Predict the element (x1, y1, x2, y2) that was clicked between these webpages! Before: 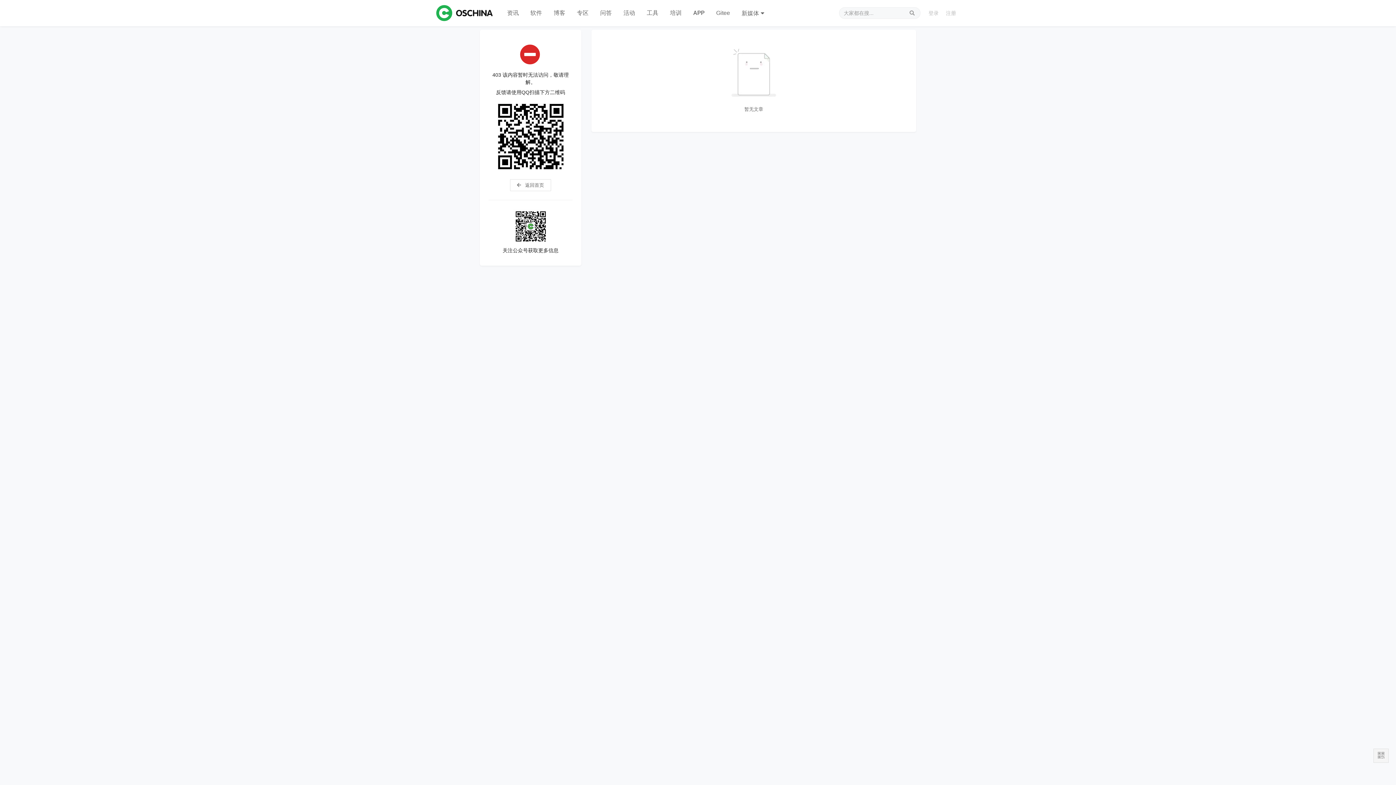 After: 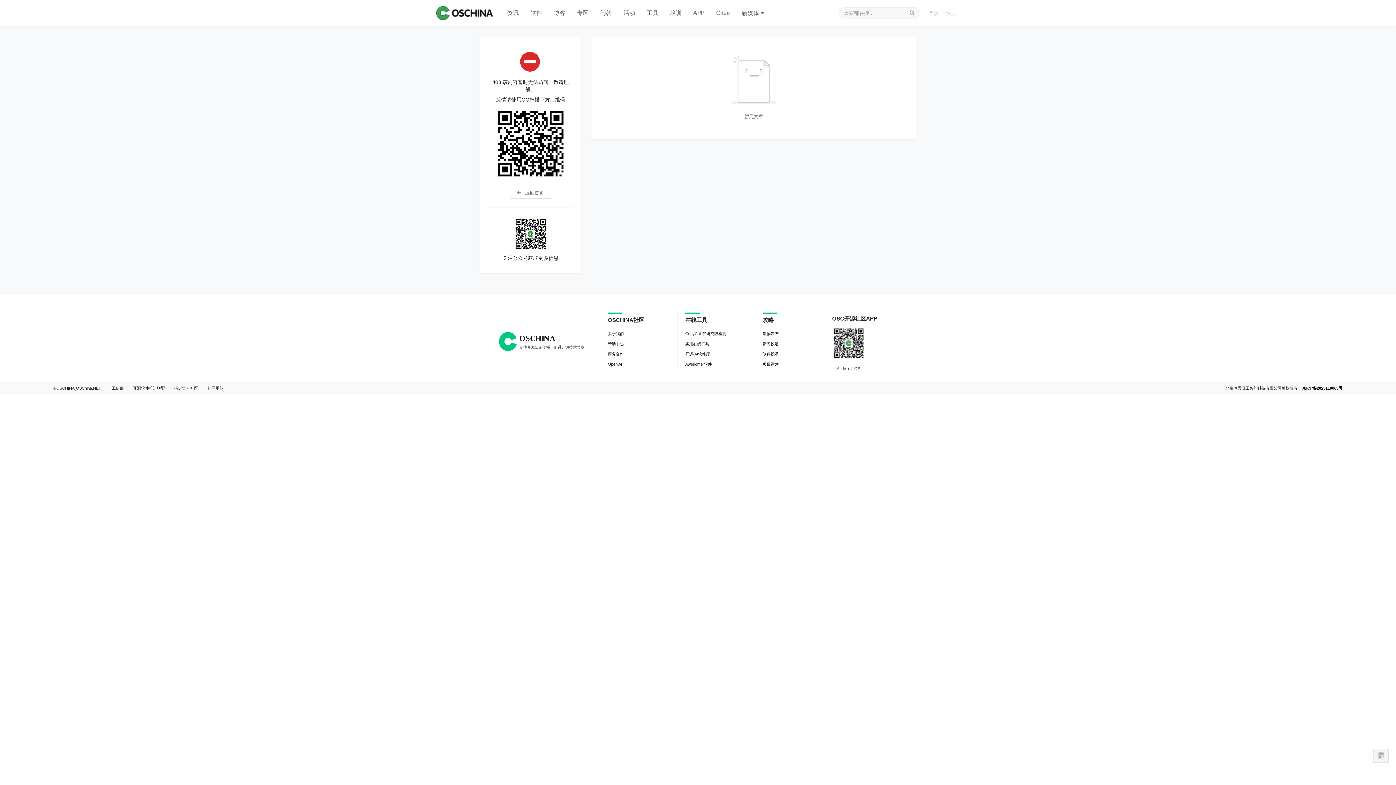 Action: bbox: (571, 0, 594, 26) label: 专区